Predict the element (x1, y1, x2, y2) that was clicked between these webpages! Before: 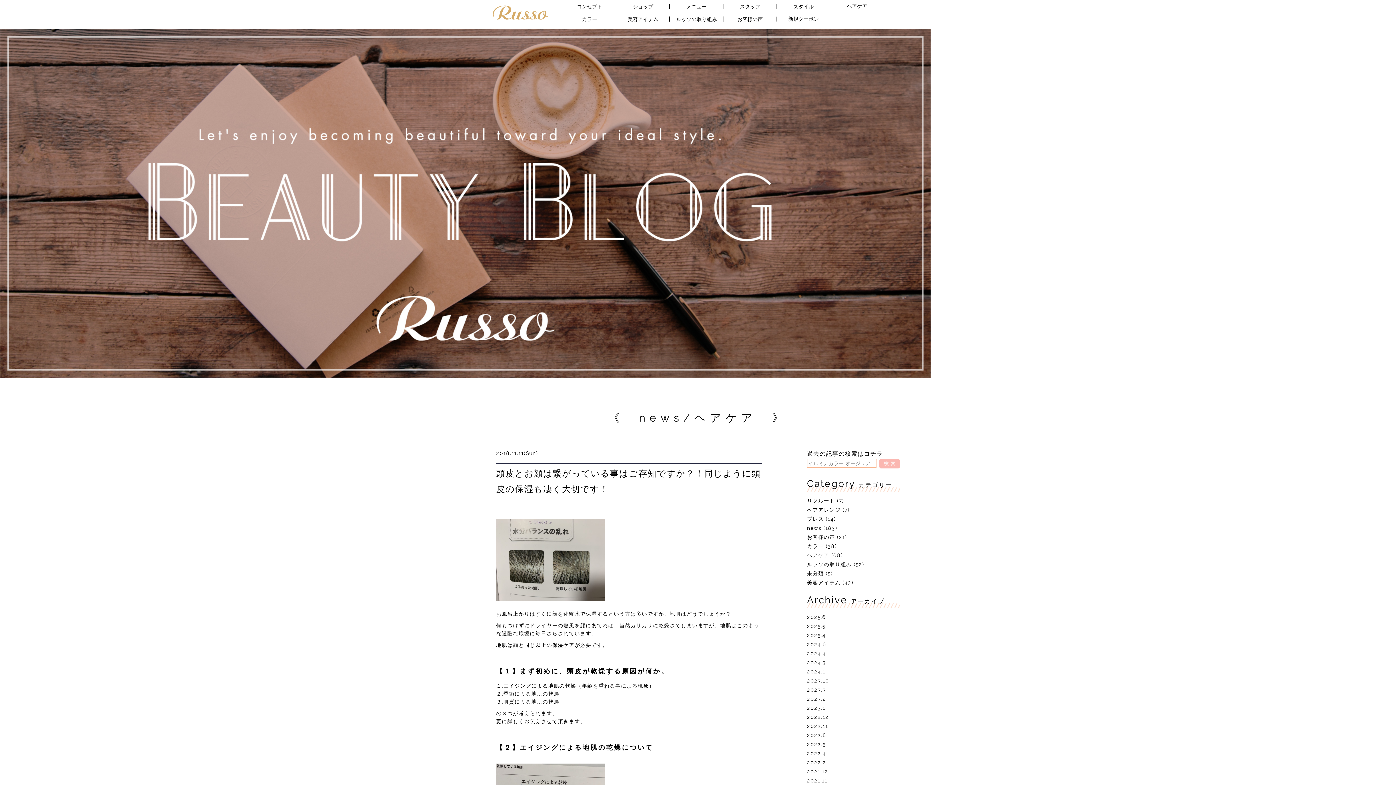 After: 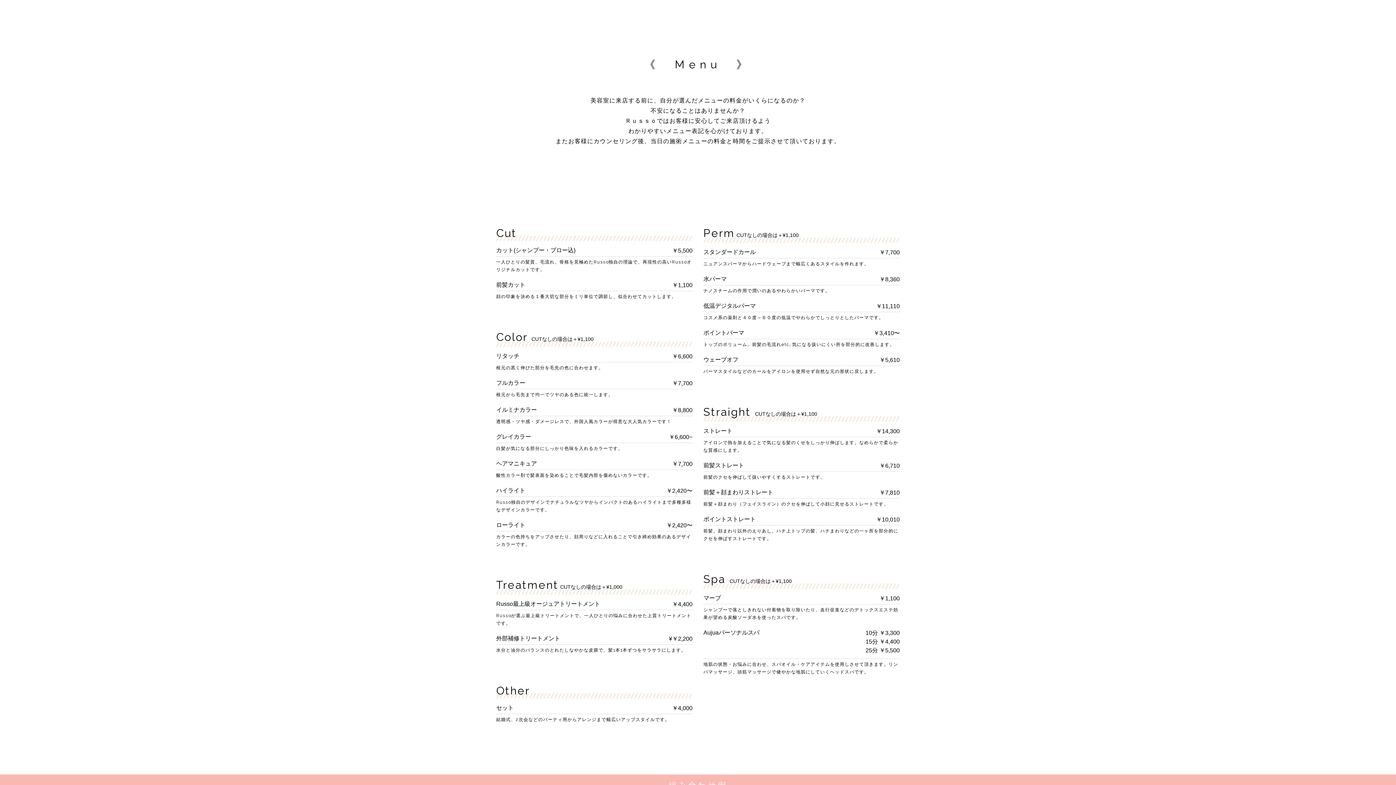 Action: label: メニュー bbox: (669, 3, 723, 9)